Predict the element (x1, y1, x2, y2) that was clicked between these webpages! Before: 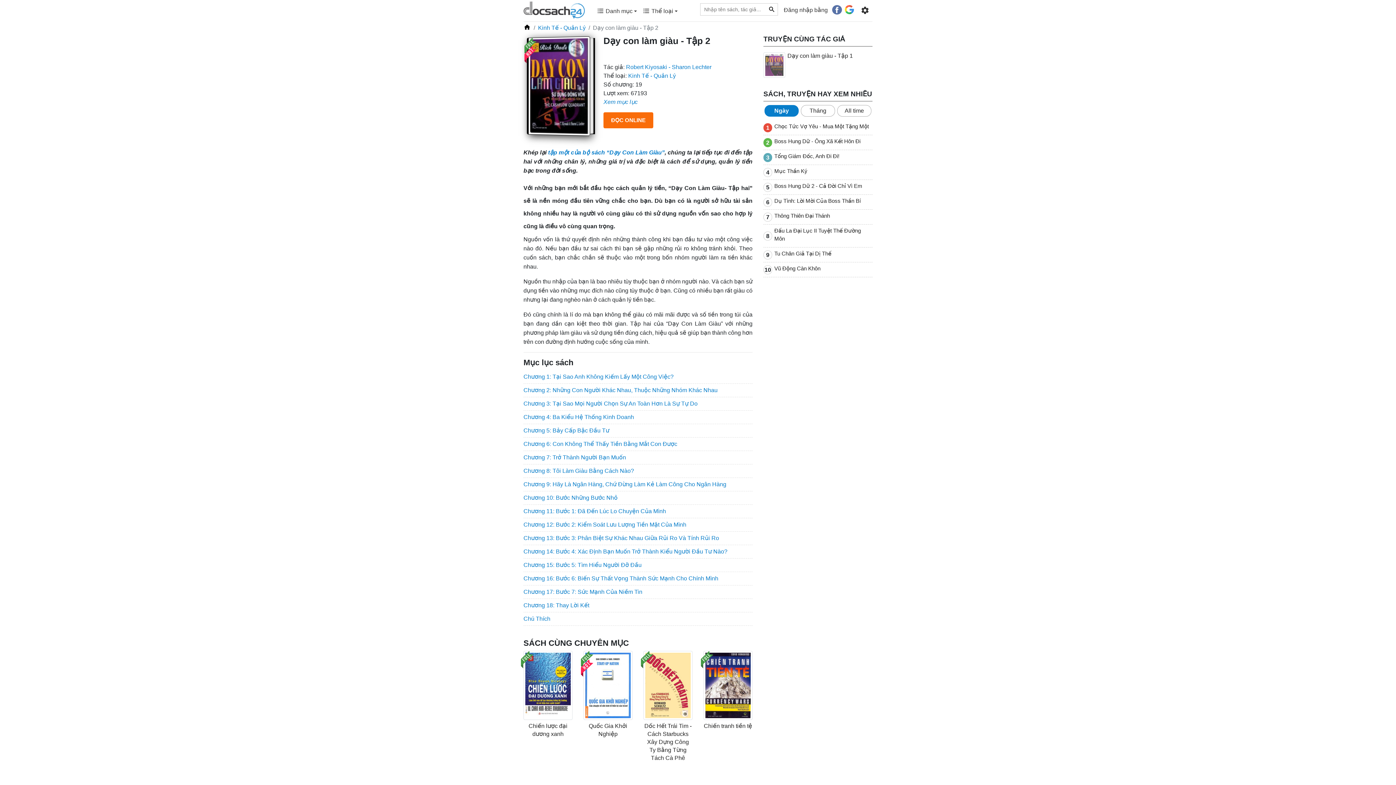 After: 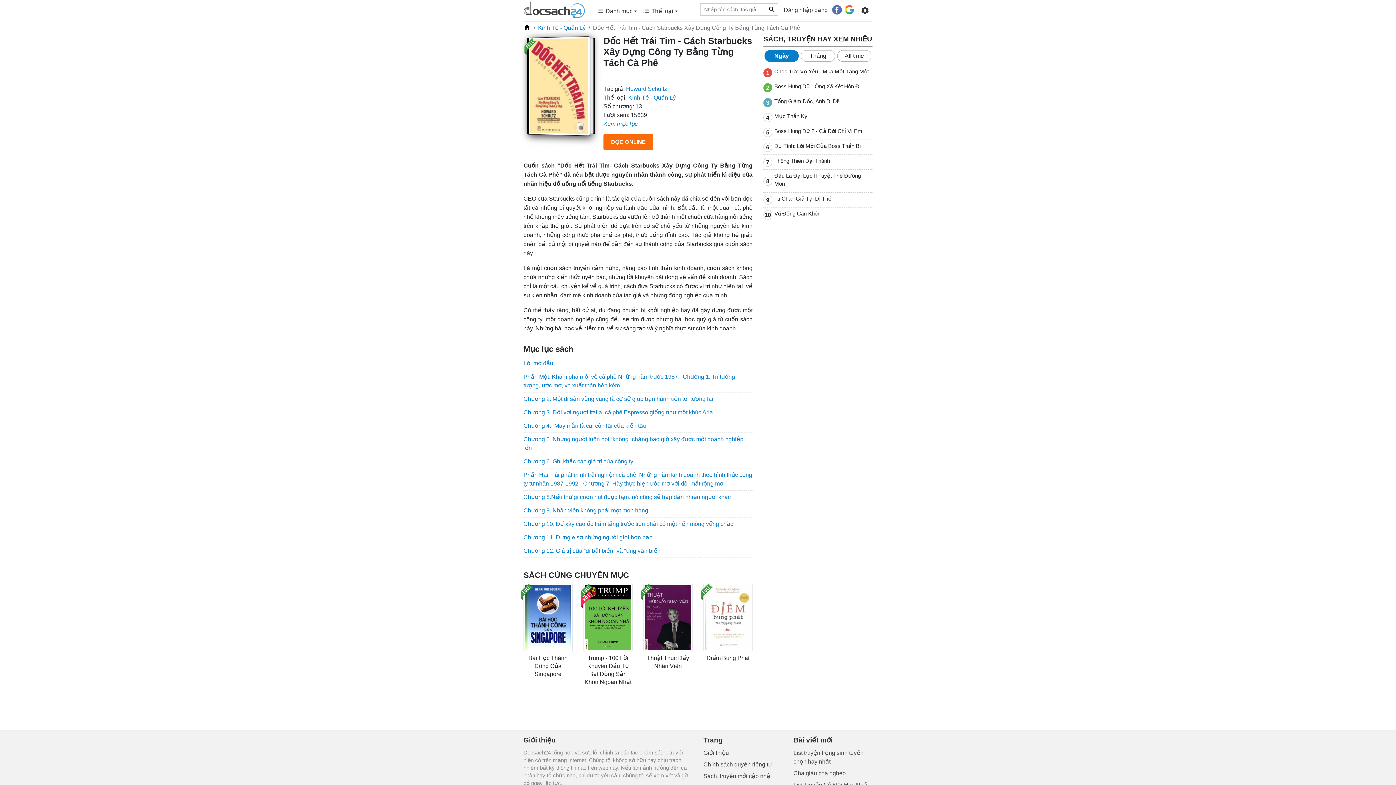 Action: bbox: (643, 682, 692, 688)